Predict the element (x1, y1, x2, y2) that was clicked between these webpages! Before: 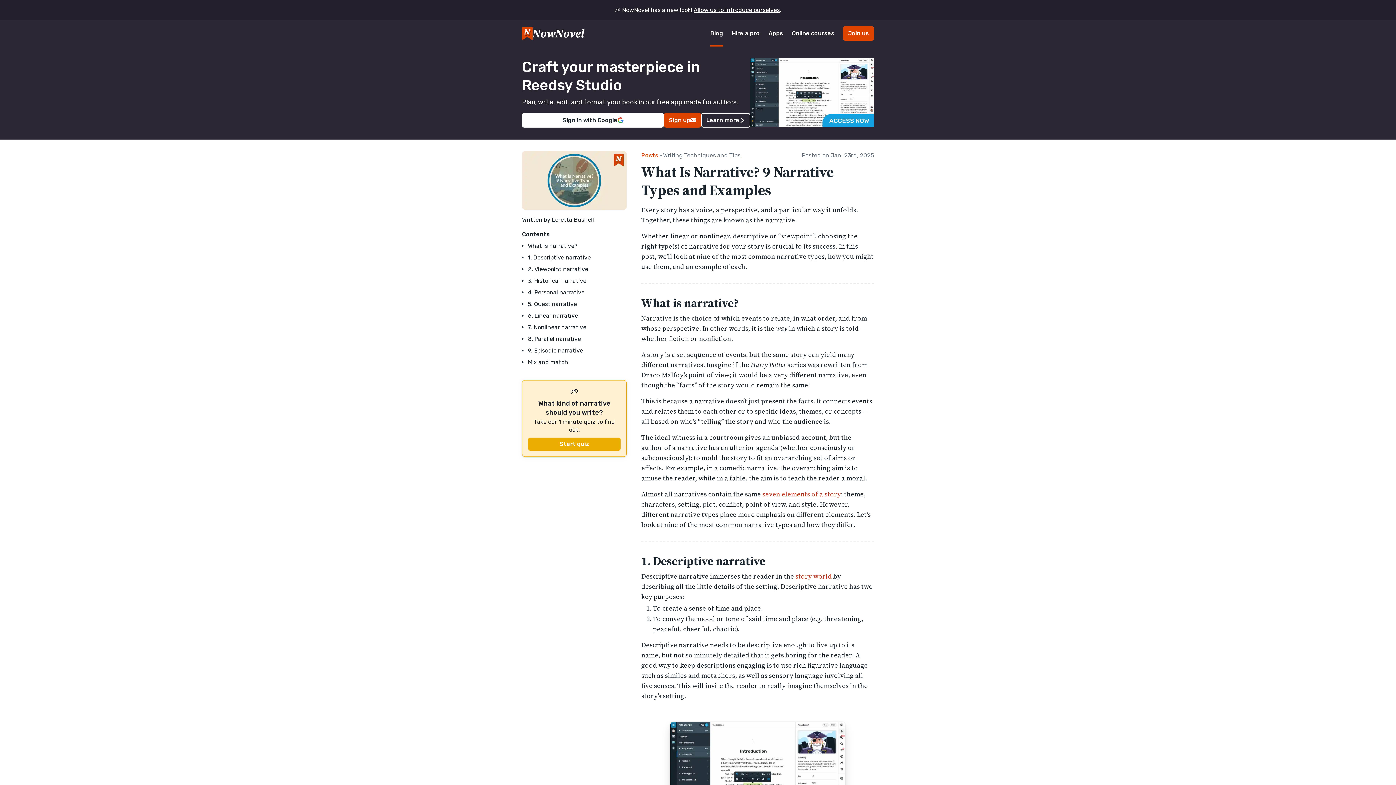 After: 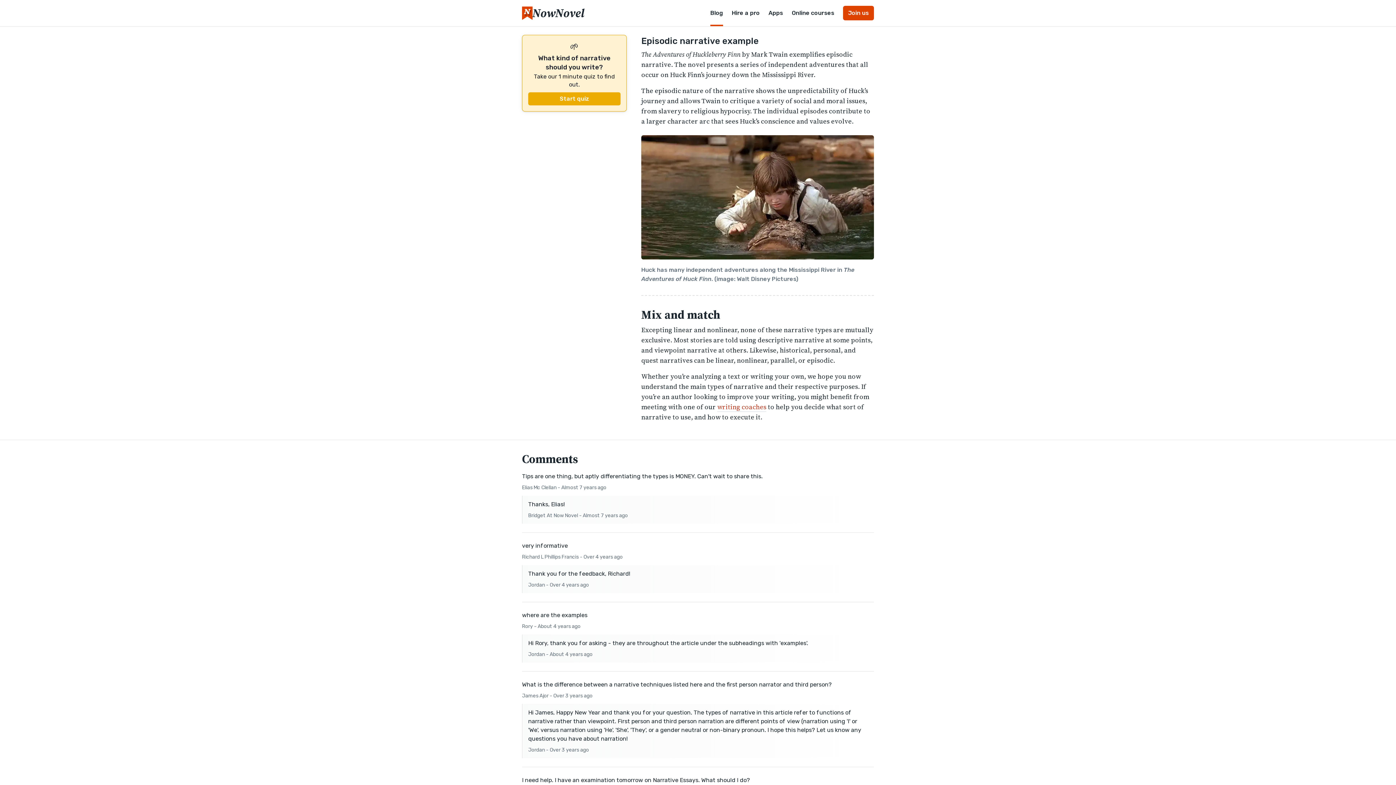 Action: bbox: (528, 347, 583, 354) label: 9. Episodic narrative